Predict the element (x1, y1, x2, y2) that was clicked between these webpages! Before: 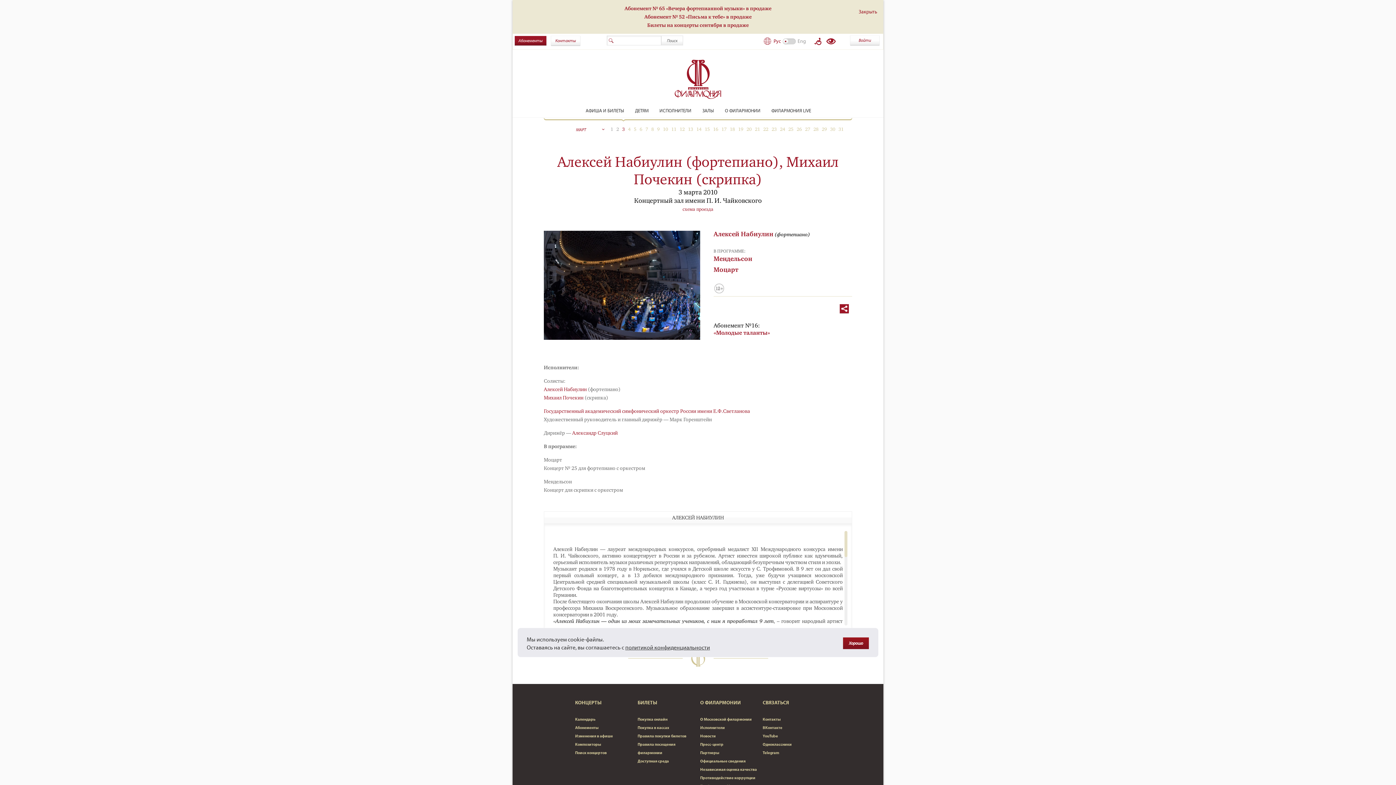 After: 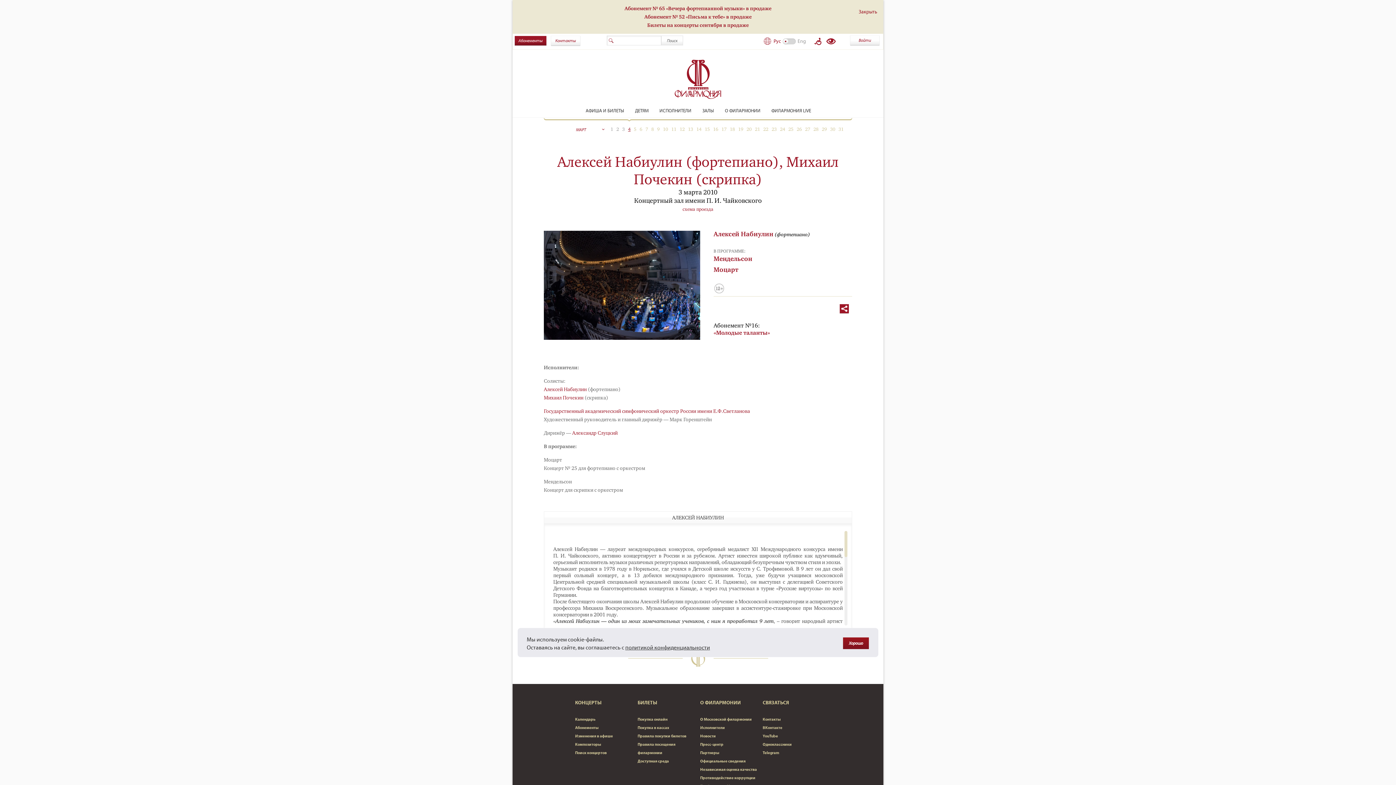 Action: label: 4 bbox: (628, 126, 630, 132)